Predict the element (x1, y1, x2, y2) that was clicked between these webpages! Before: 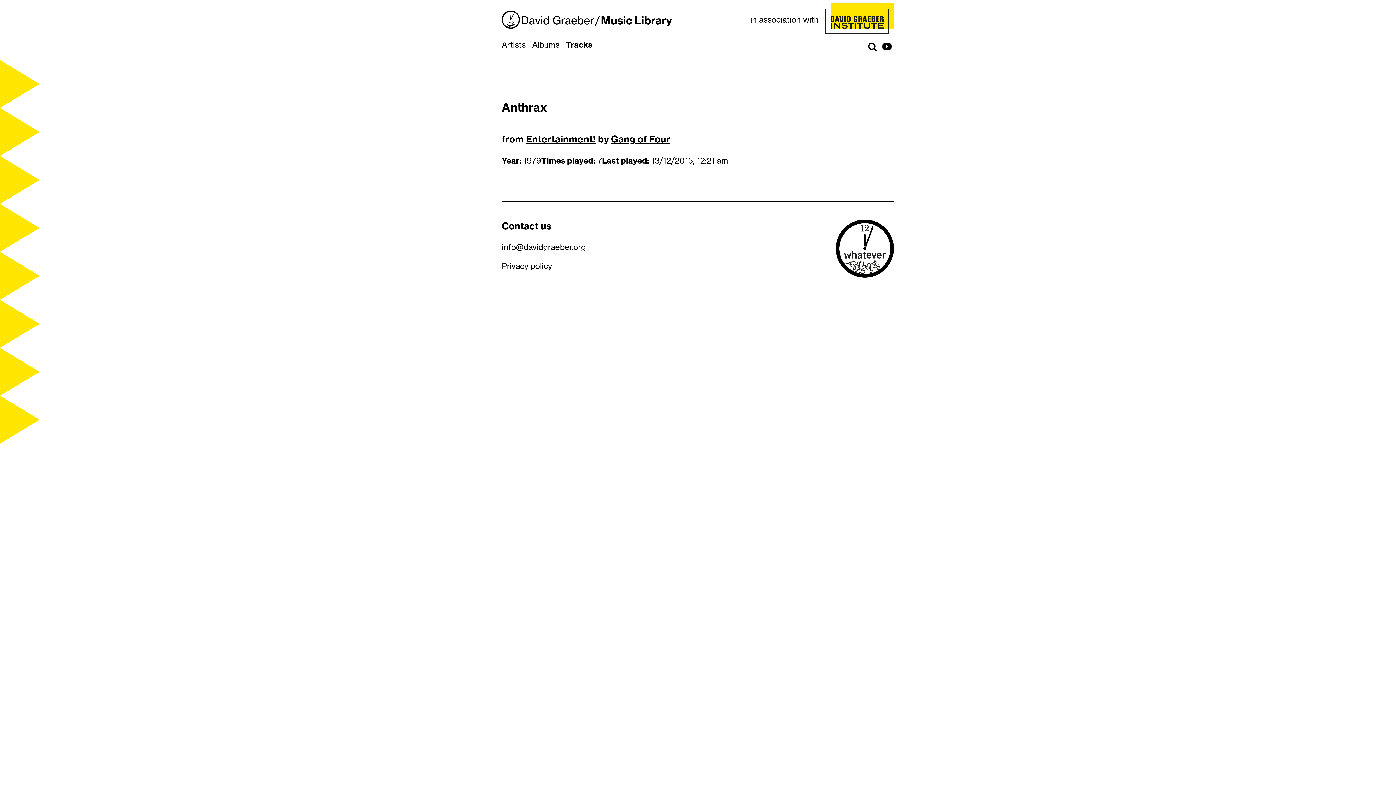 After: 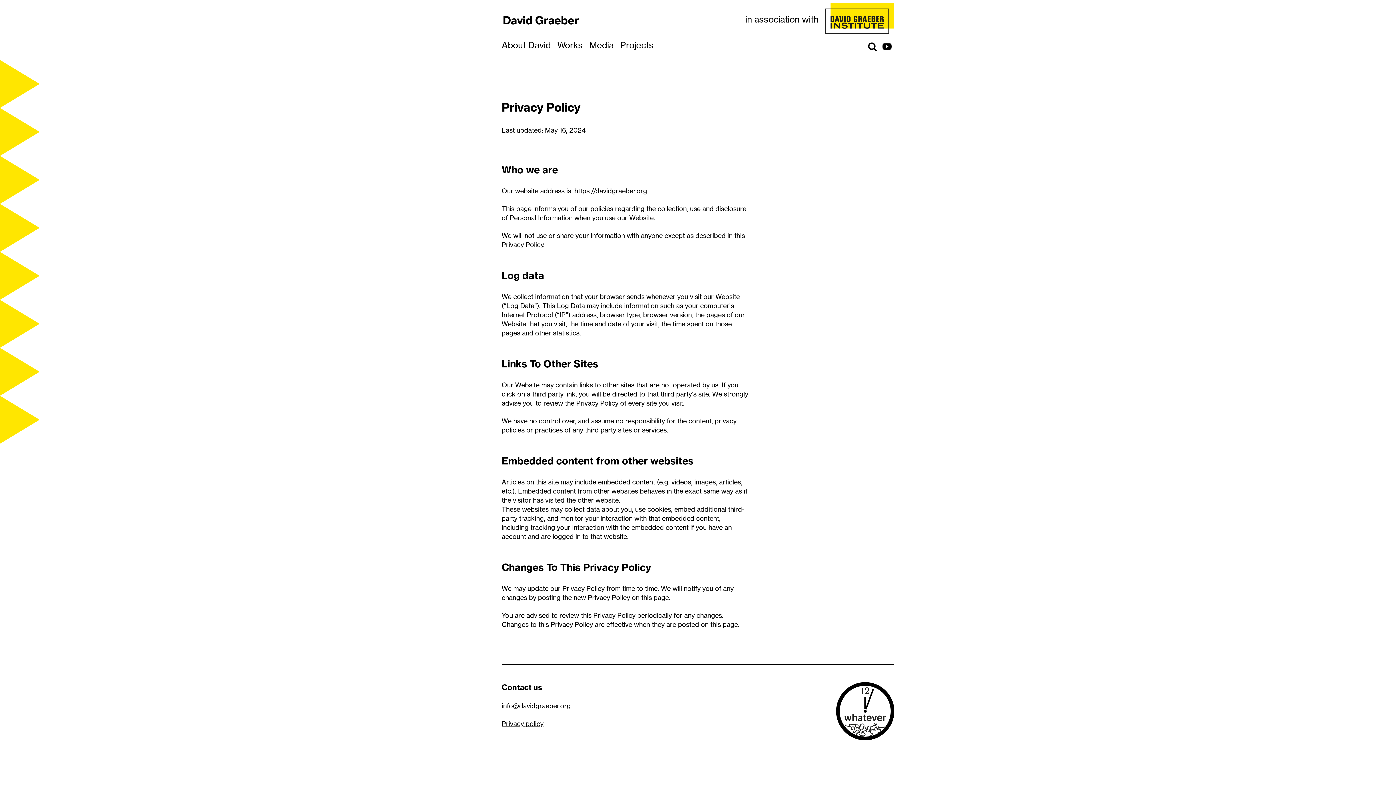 Action: bbox: (501, 261, 552, 271) label: Privacy policy